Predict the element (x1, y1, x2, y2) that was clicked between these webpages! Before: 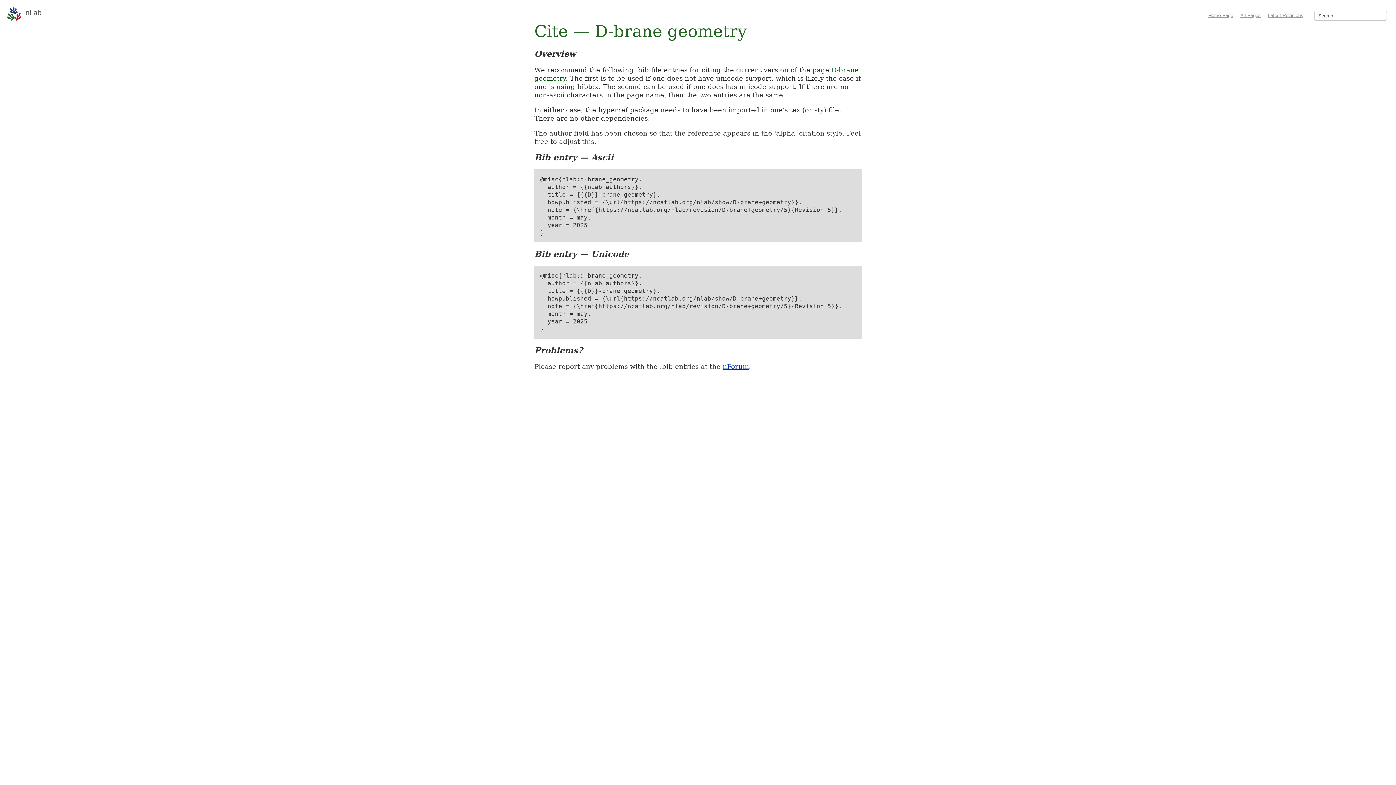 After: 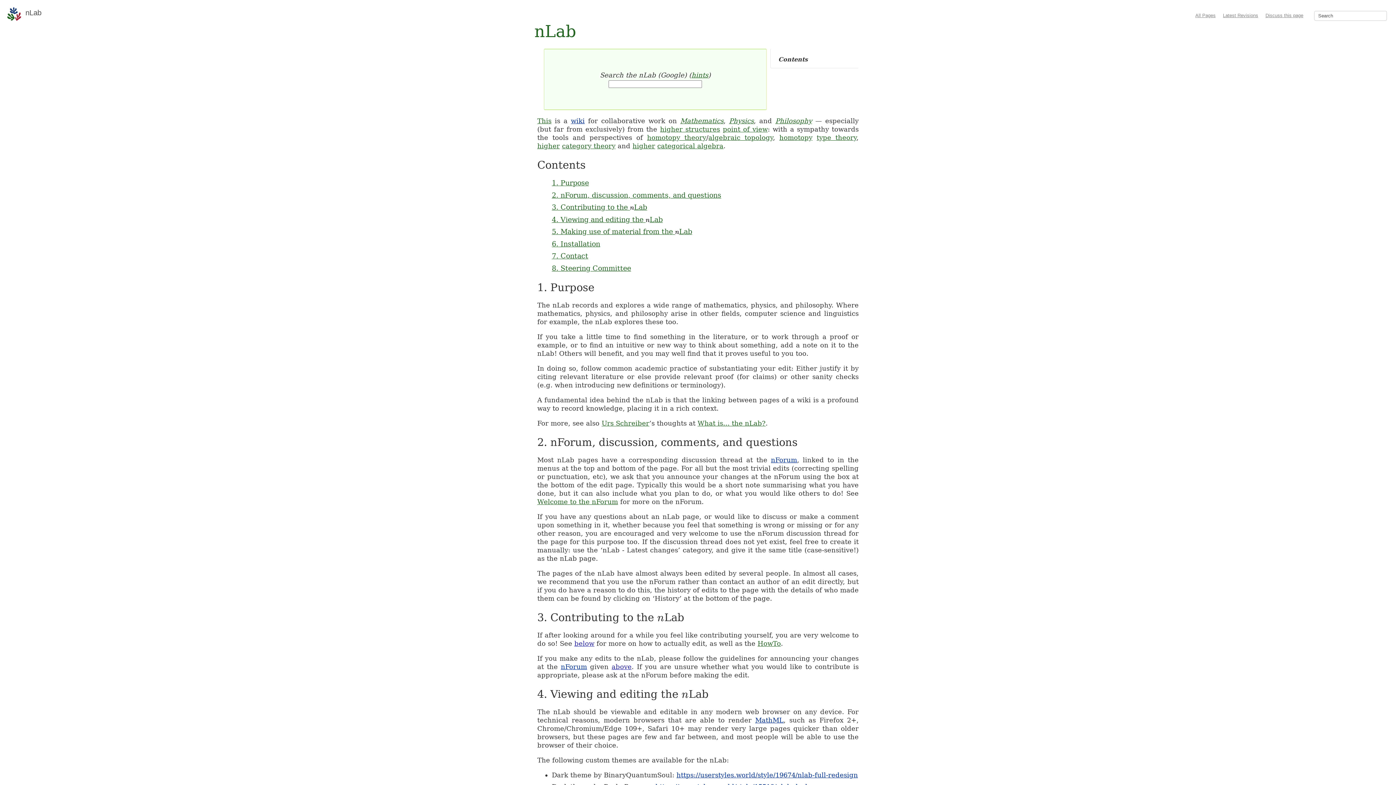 Action: label: Home Page bbox: (1208, 12, 1233, 18)